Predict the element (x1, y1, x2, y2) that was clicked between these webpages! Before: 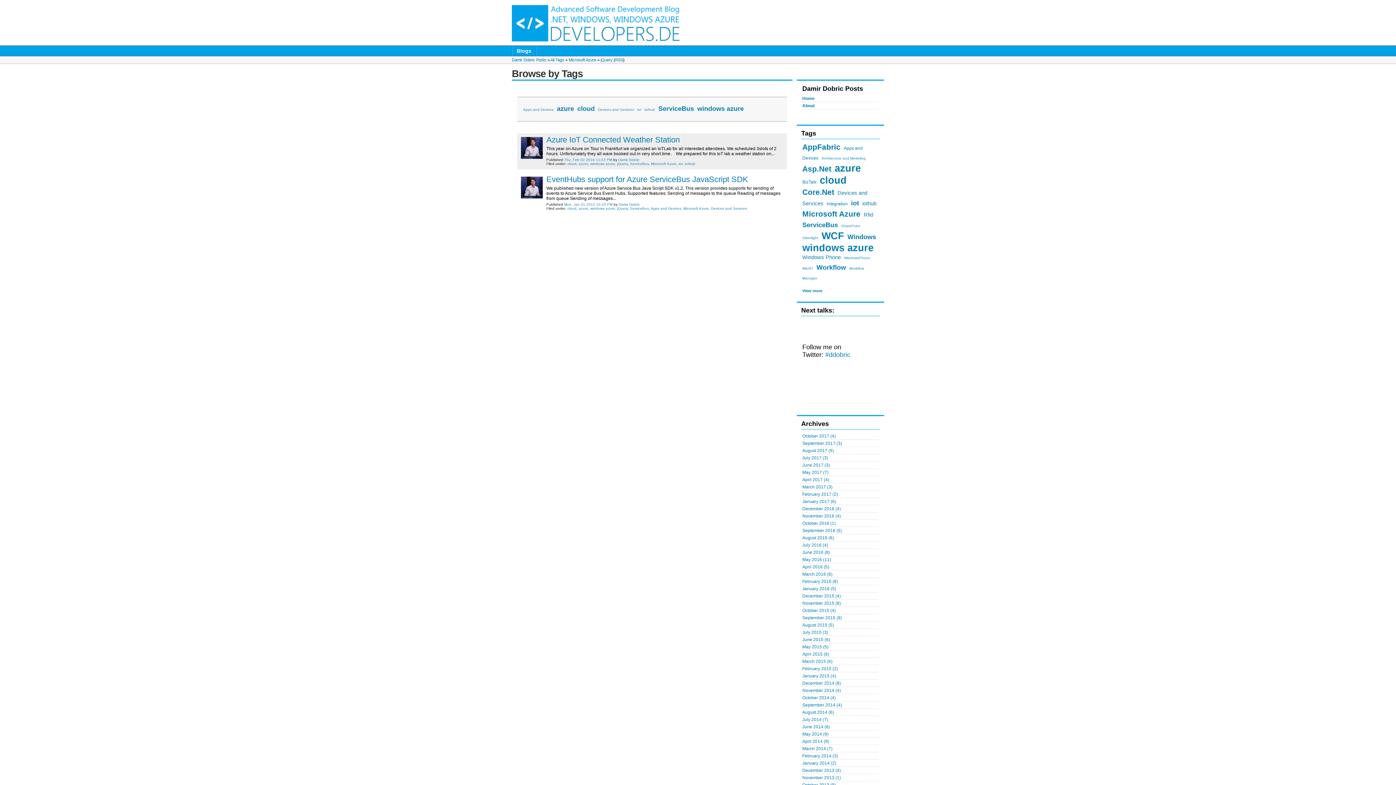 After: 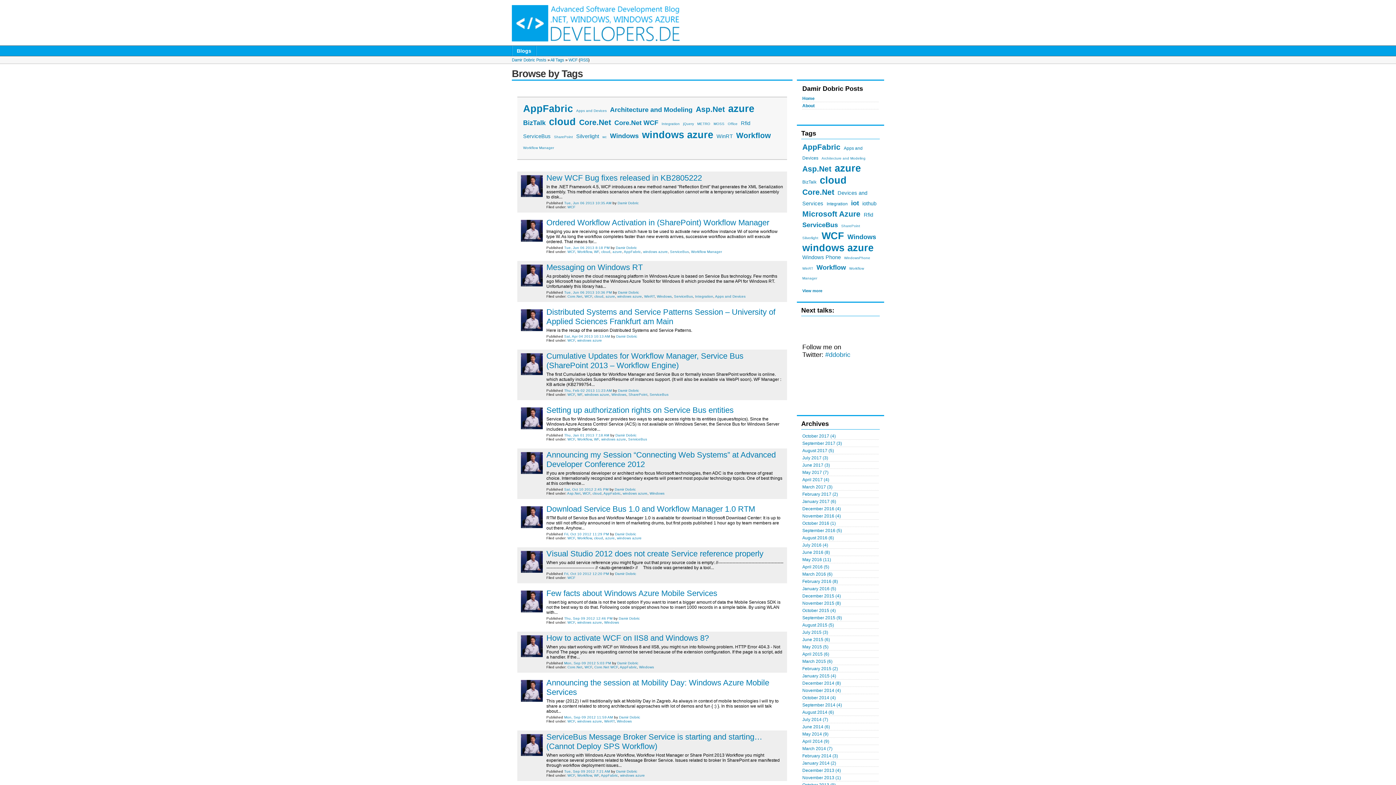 Action: bbox: (821, 230, 844, 241) label: WCF